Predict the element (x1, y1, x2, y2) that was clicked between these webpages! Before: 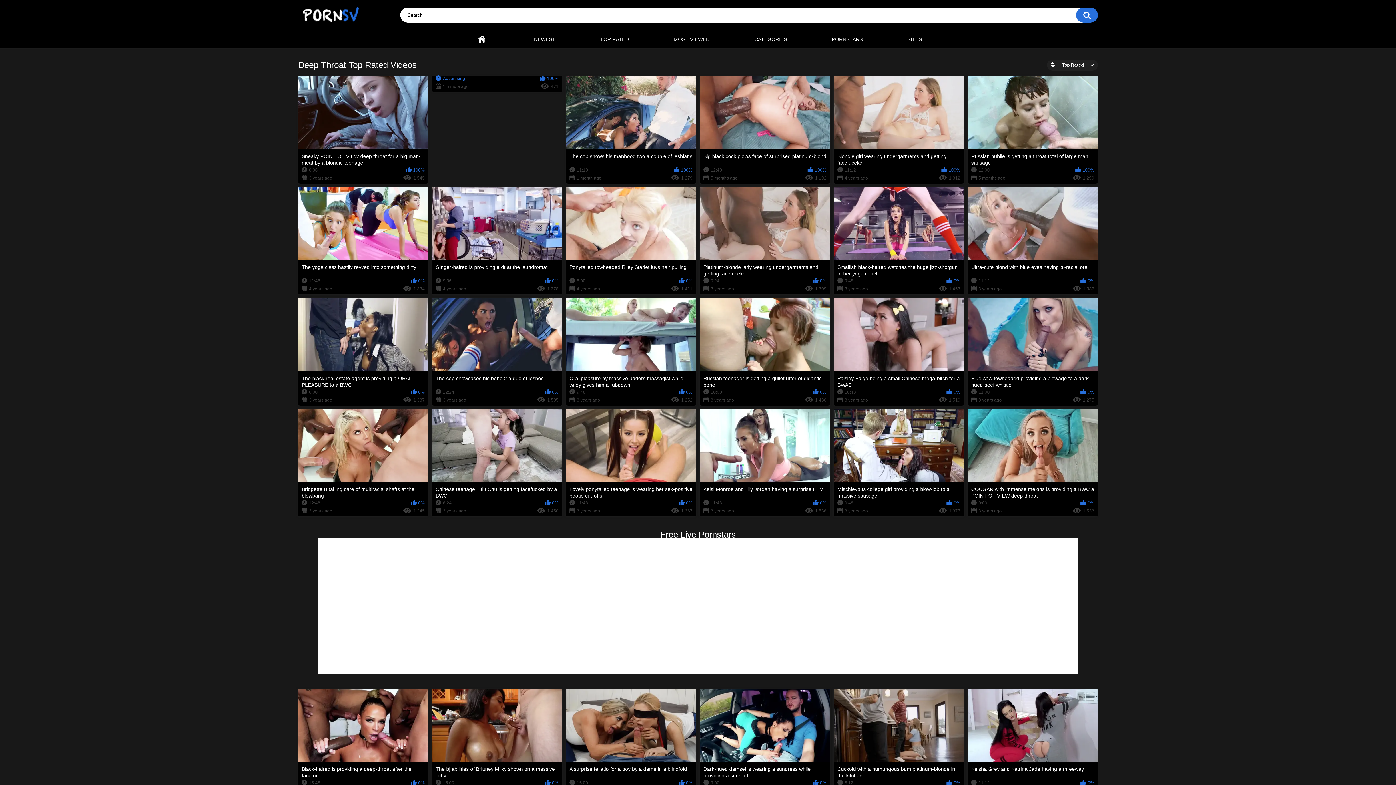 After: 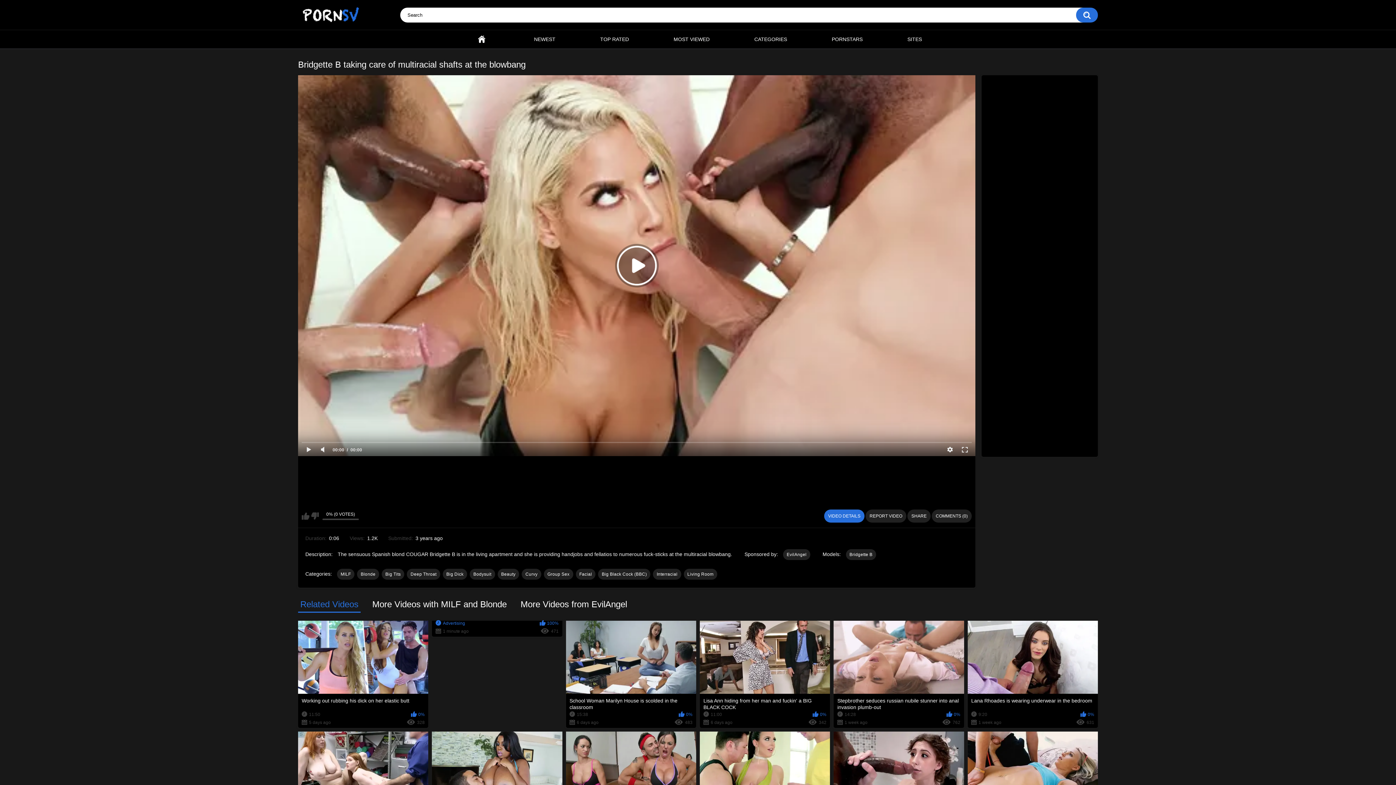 Action: bbox: (298, 409, 428, 516) label: Bridgette B taking care of multiracial shafts at the blowbang
12:48
0%
3 years ago
1 245